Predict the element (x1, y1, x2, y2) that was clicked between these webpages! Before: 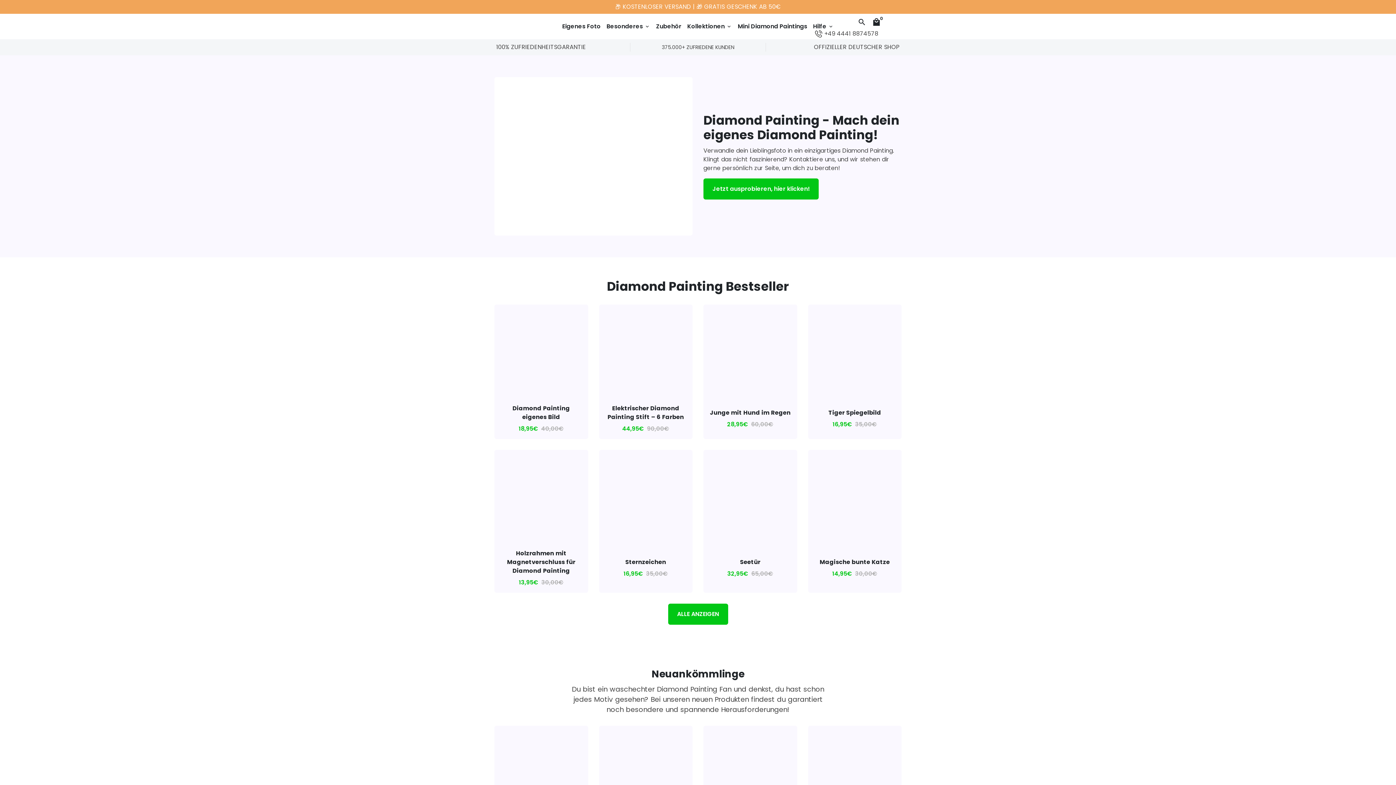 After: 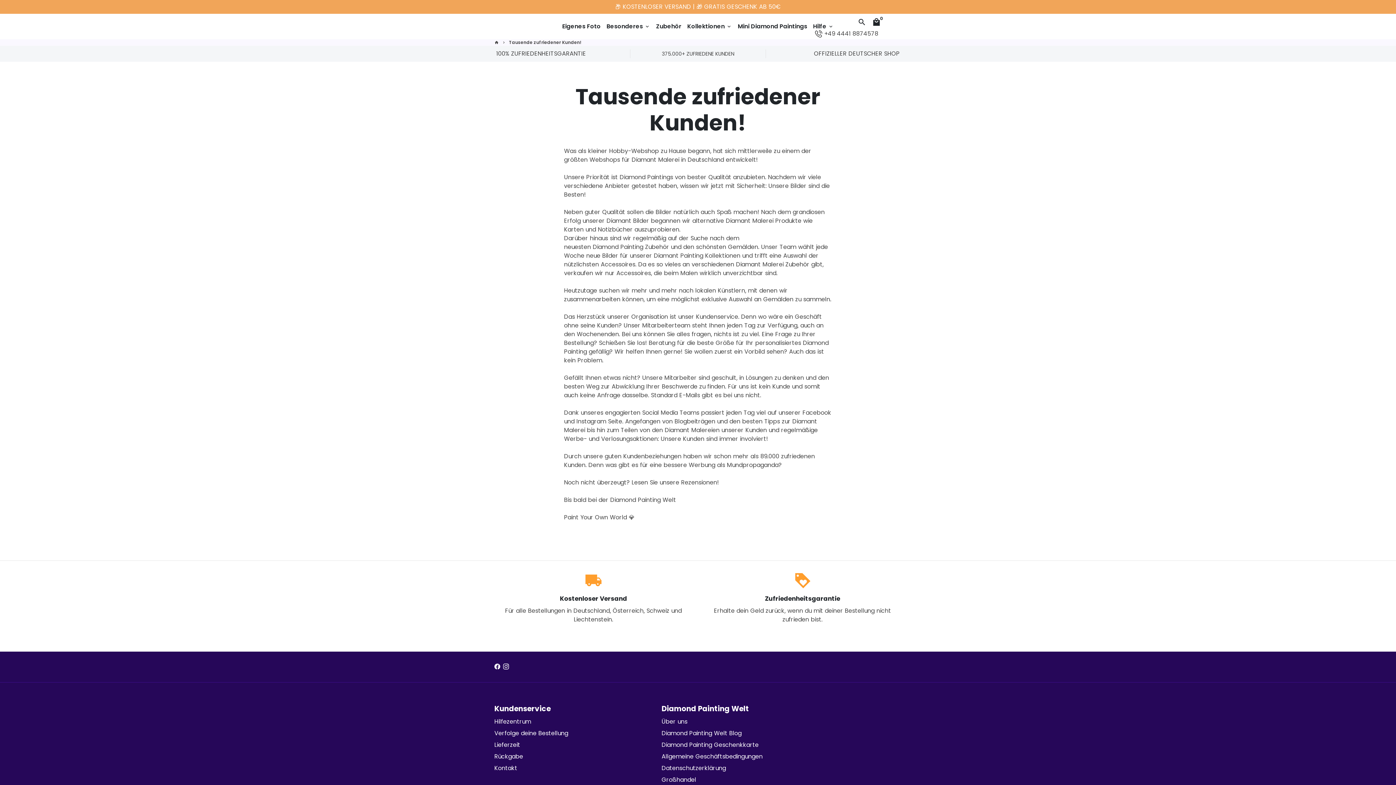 Action: label: 375.000+ ZUFRIEDENE KUNDEN bbox: (661, 43, 734, 50)